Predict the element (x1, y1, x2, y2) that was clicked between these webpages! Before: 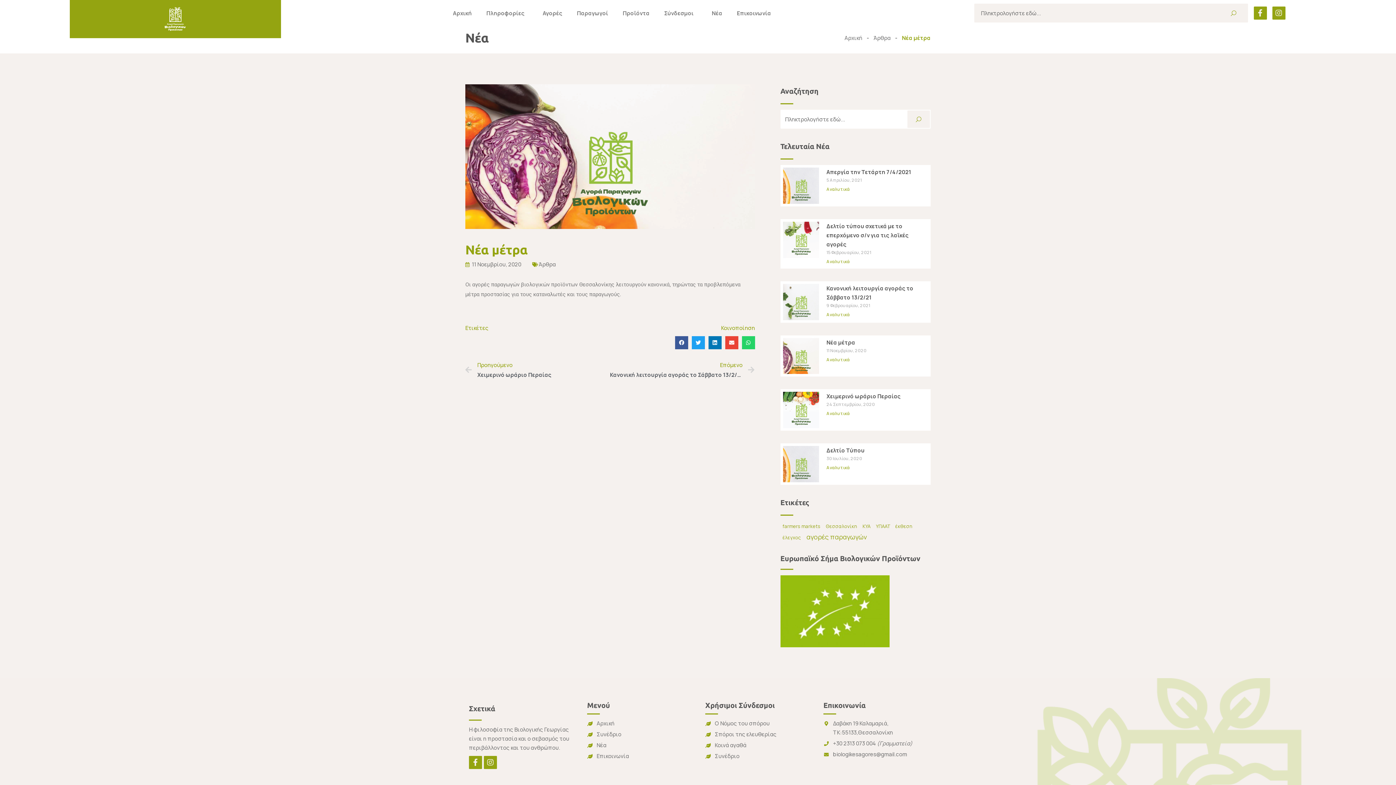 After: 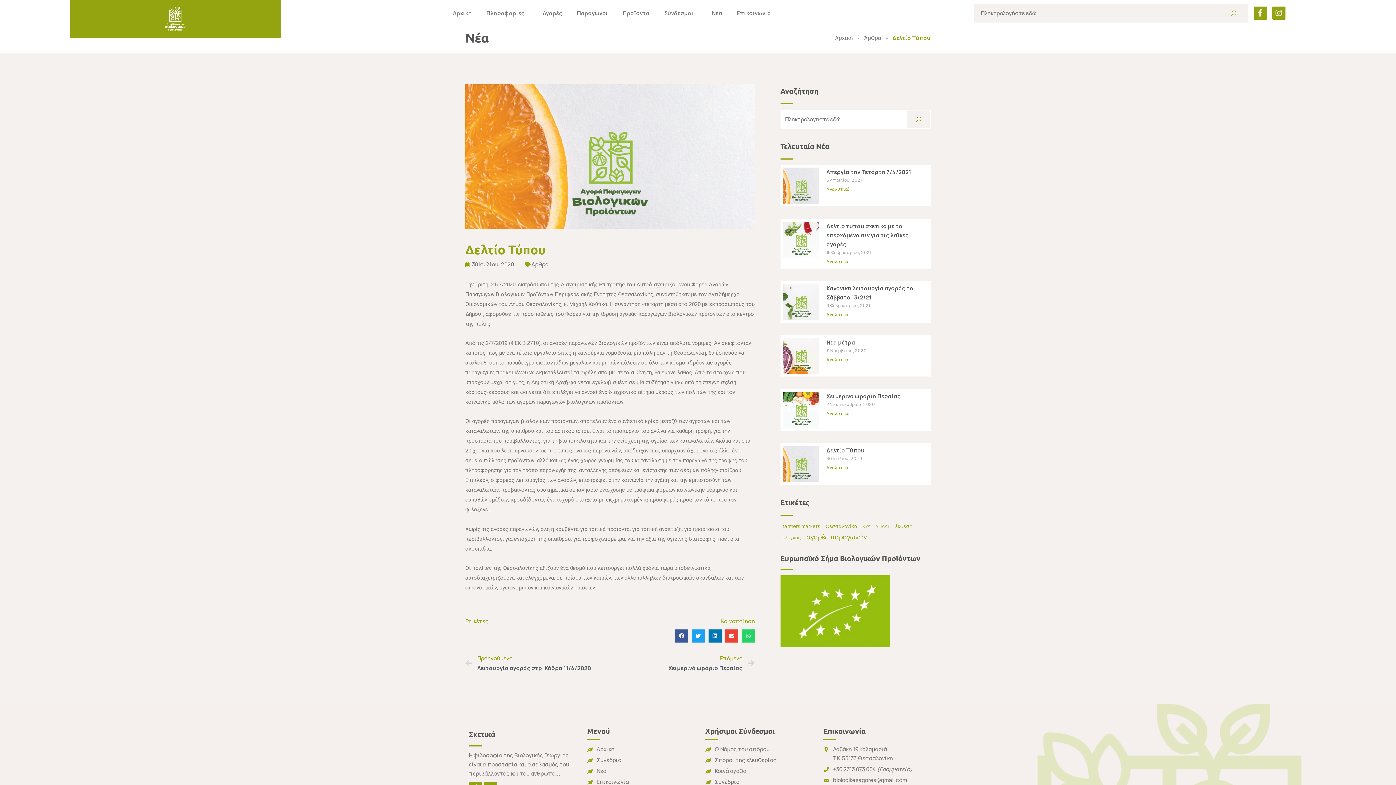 Action: label: Δελτίο Τύπου bbox: (826, 447, 864, 454)